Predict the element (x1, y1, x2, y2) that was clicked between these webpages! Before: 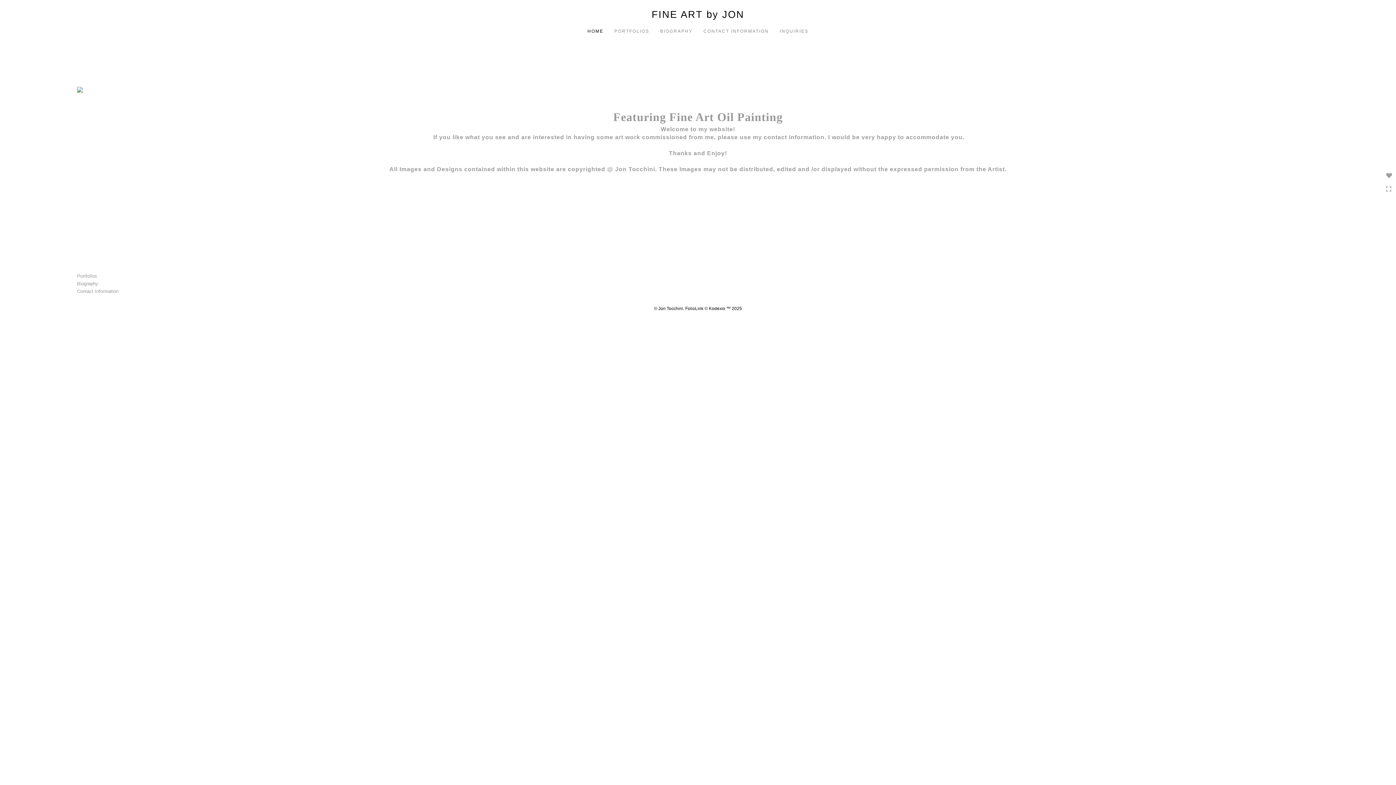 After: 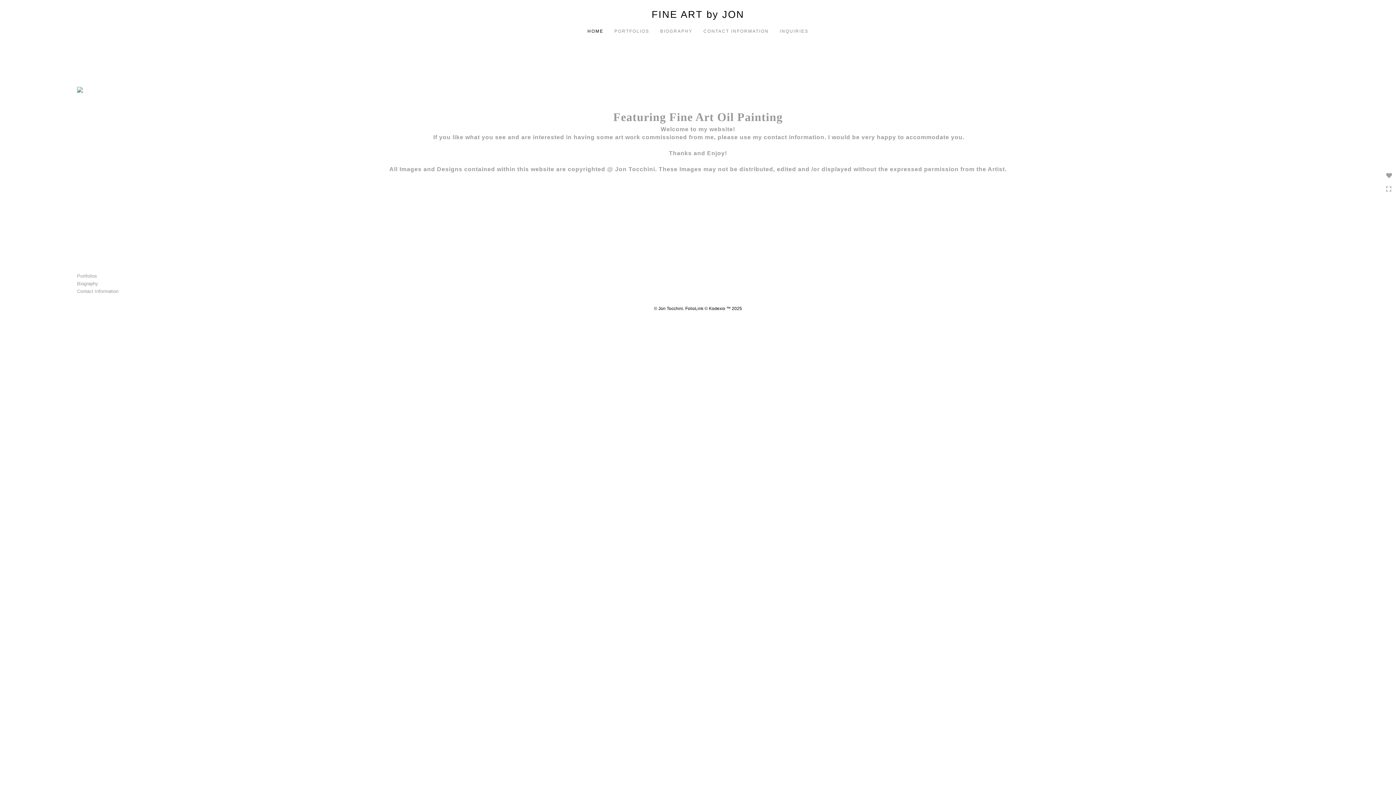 Action: label: FINE ART by JON bbox: (71, 7, 1324, 23)